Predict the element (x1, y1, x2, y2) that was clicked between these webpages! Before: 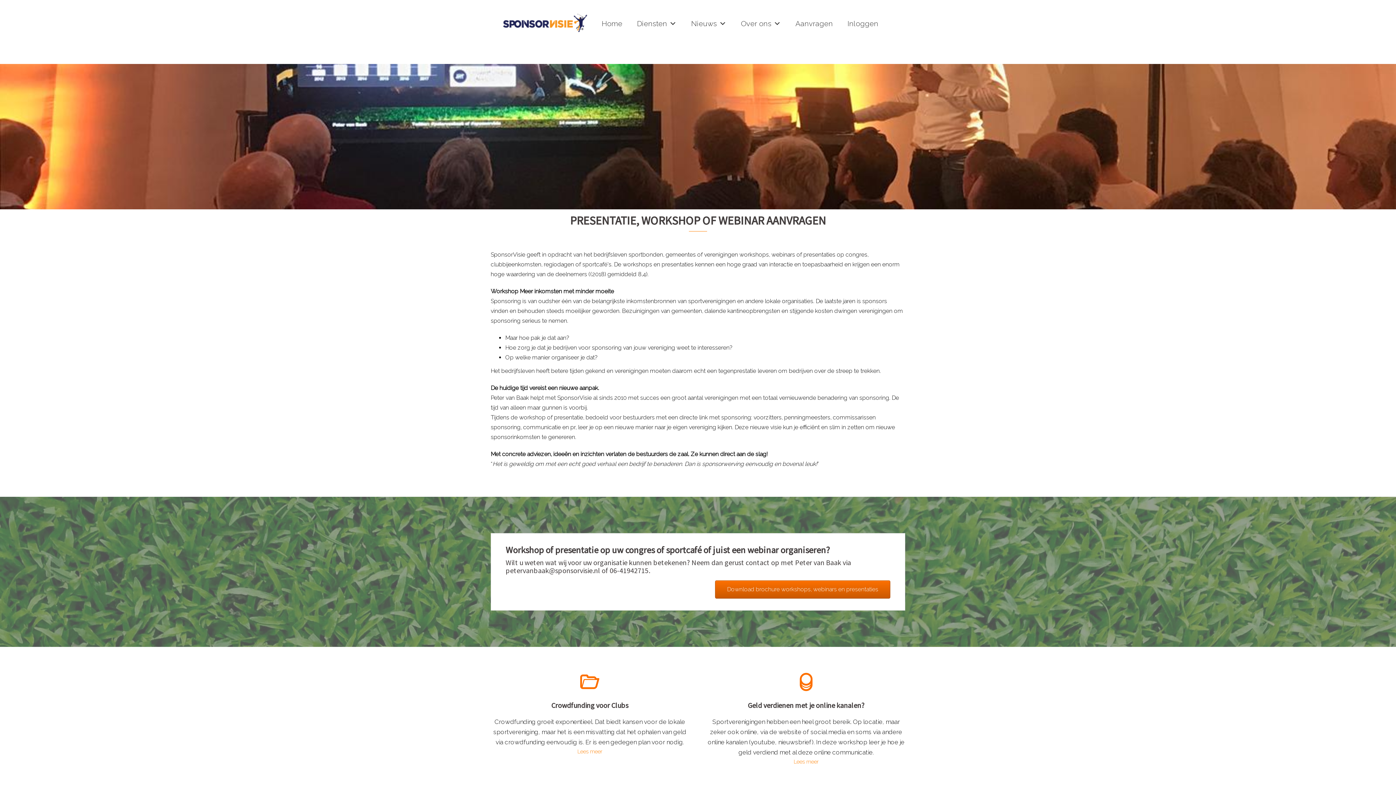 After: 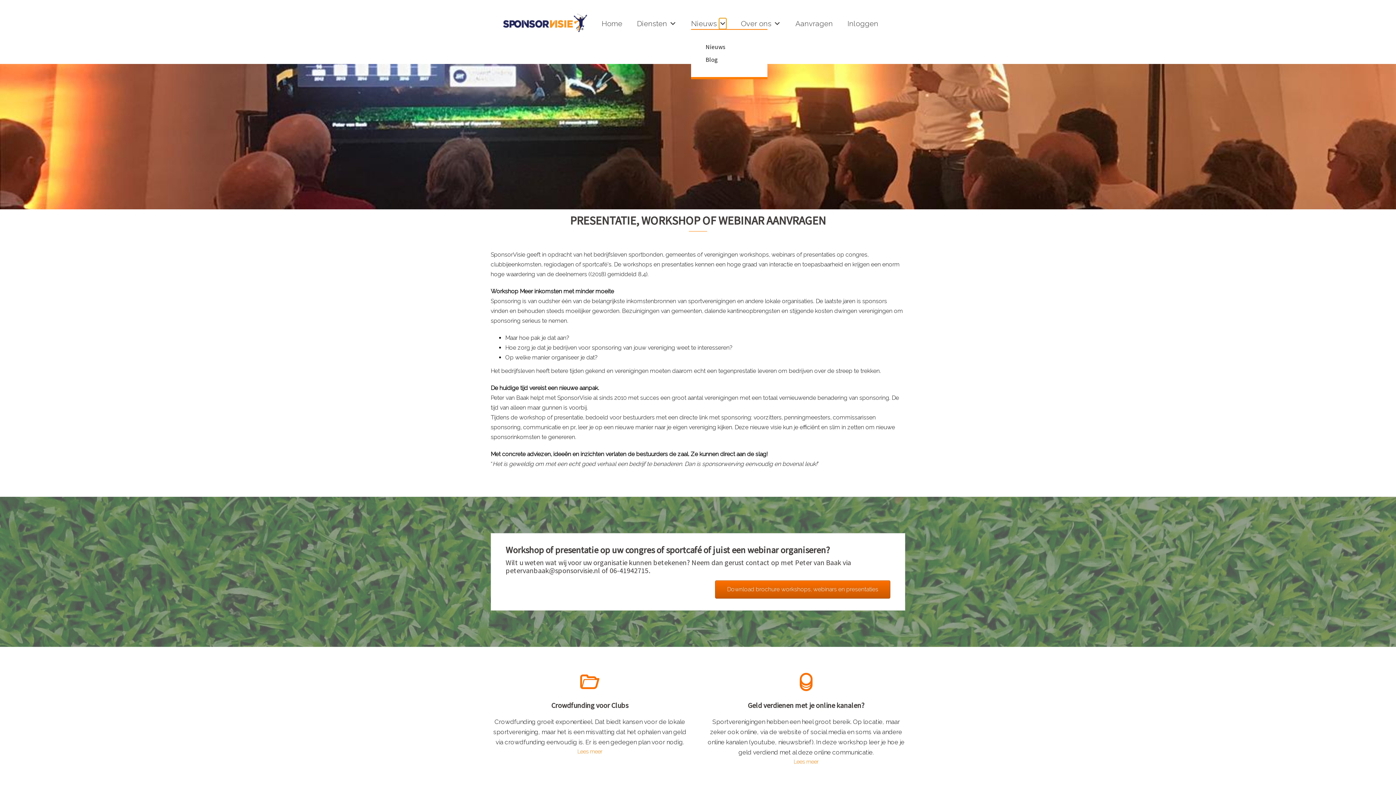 Action: bbox: (719, 18, 726, 29) label: Nieuws submenu